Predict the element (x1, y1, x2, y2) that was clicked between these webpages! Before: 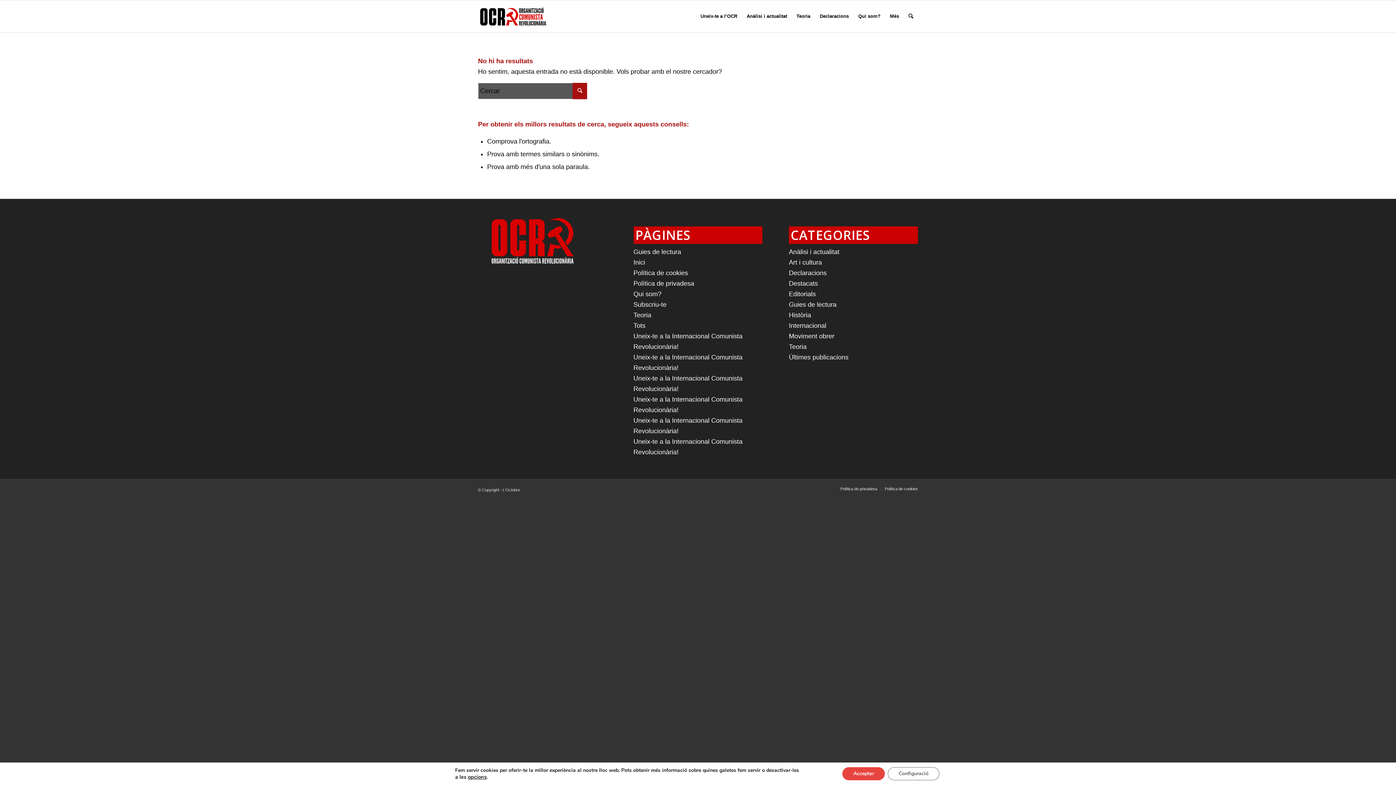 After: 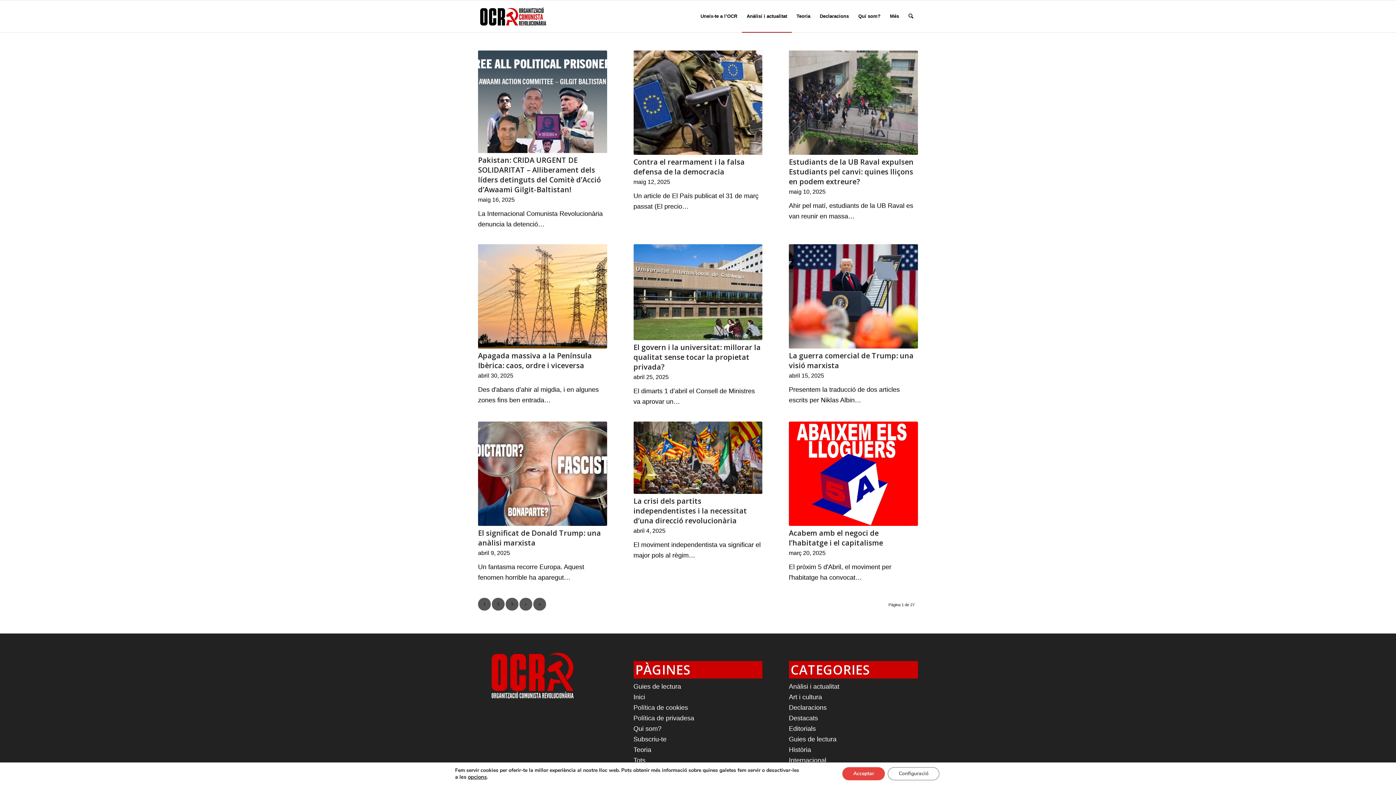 Action: bbox: (789, 248, 839, 255) label: Anàlisi i actualitat